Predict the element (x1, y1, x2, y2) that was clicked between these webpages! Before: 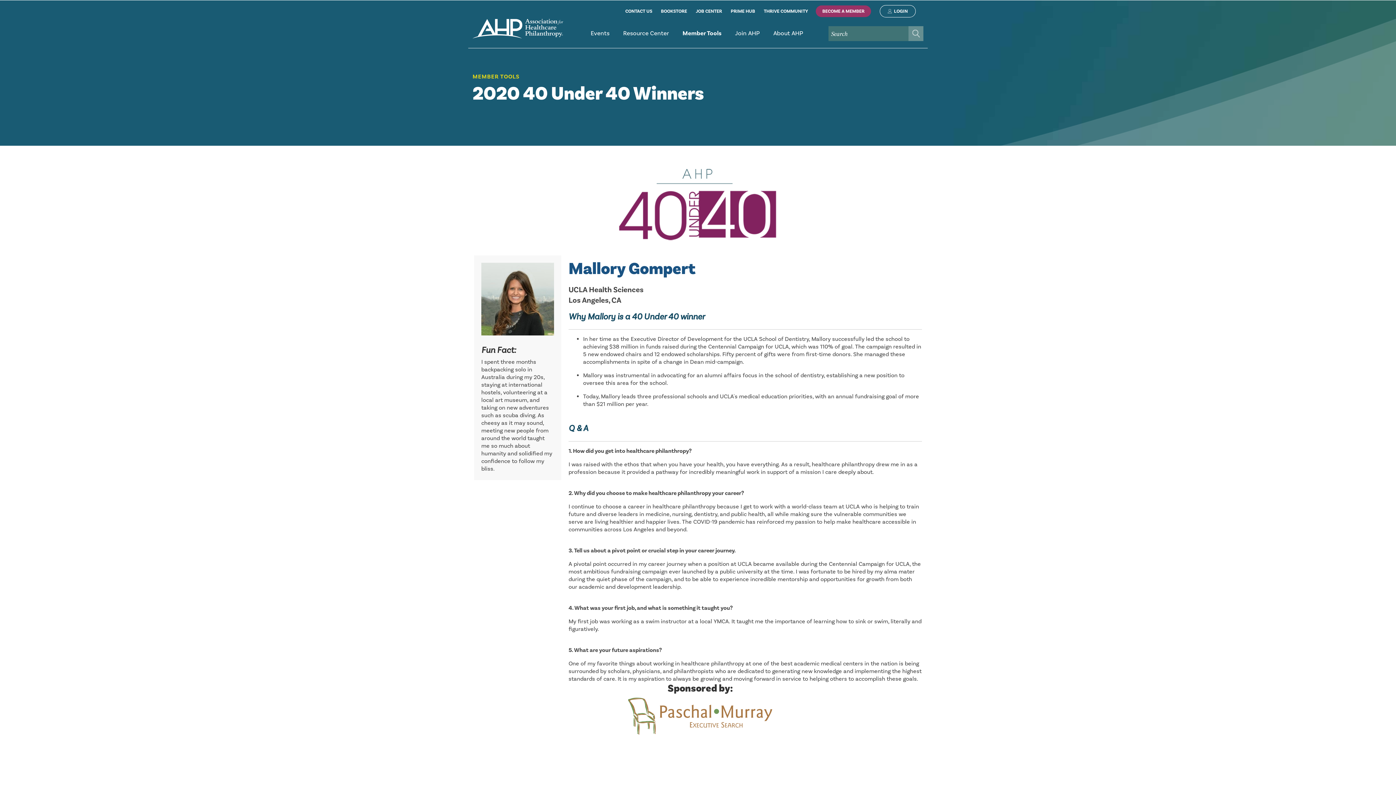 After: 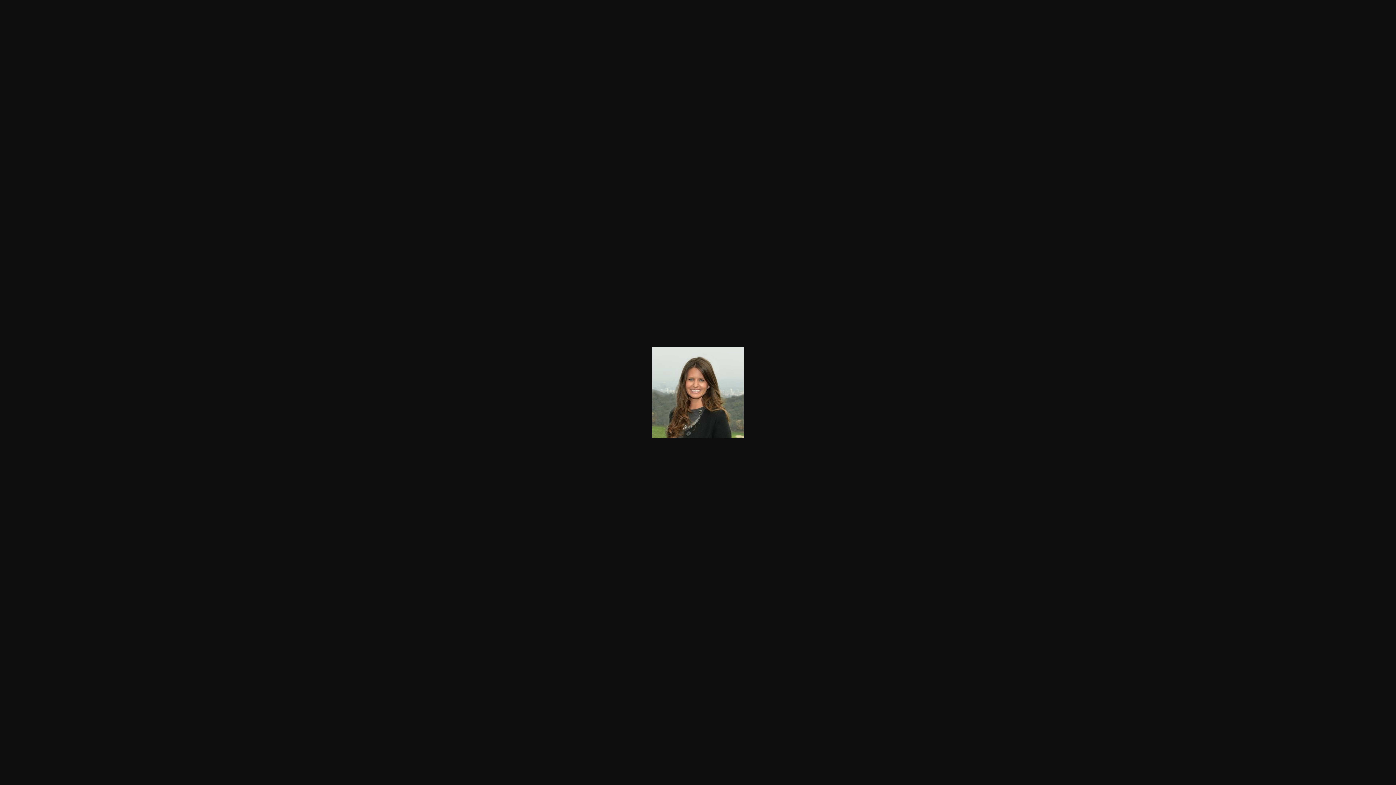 Action: bbox: (481, 330, 554, 337)